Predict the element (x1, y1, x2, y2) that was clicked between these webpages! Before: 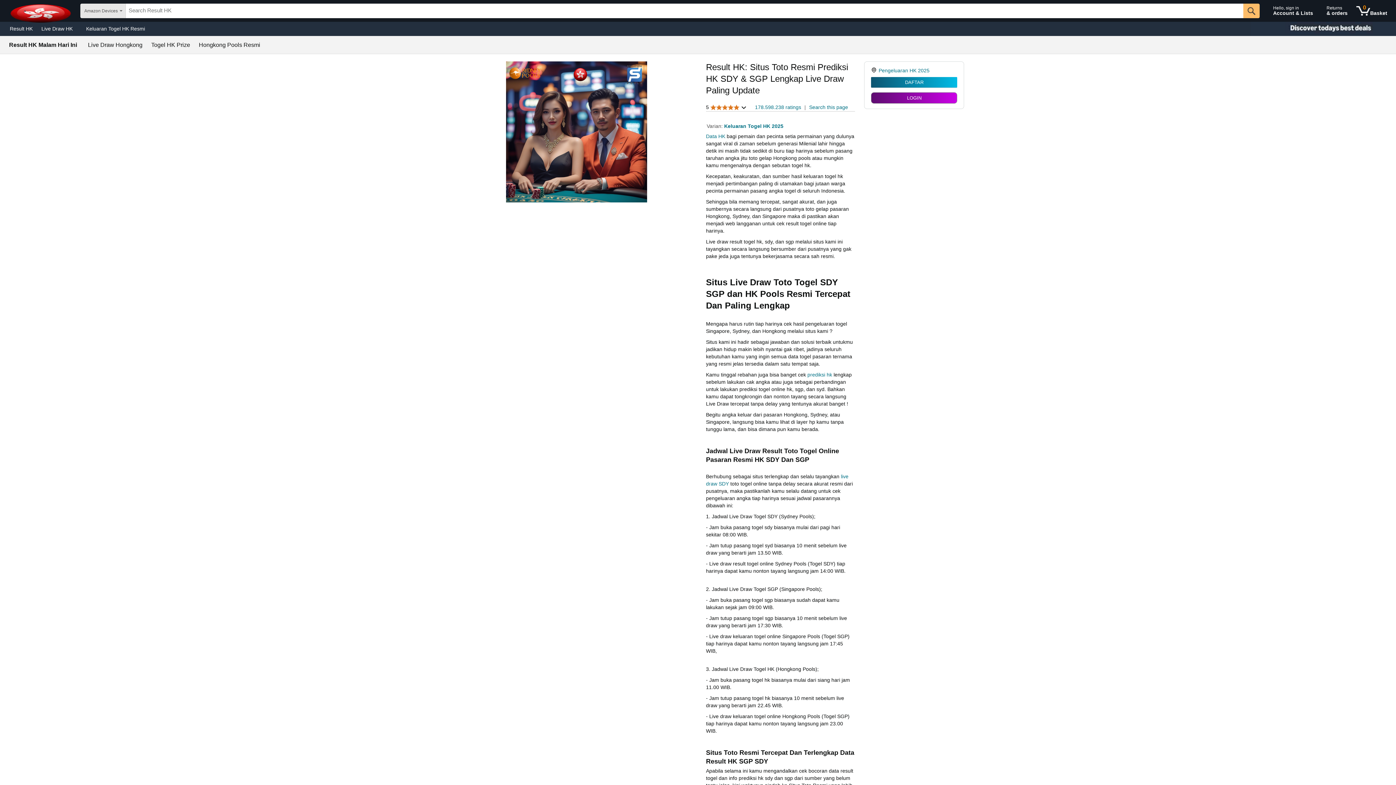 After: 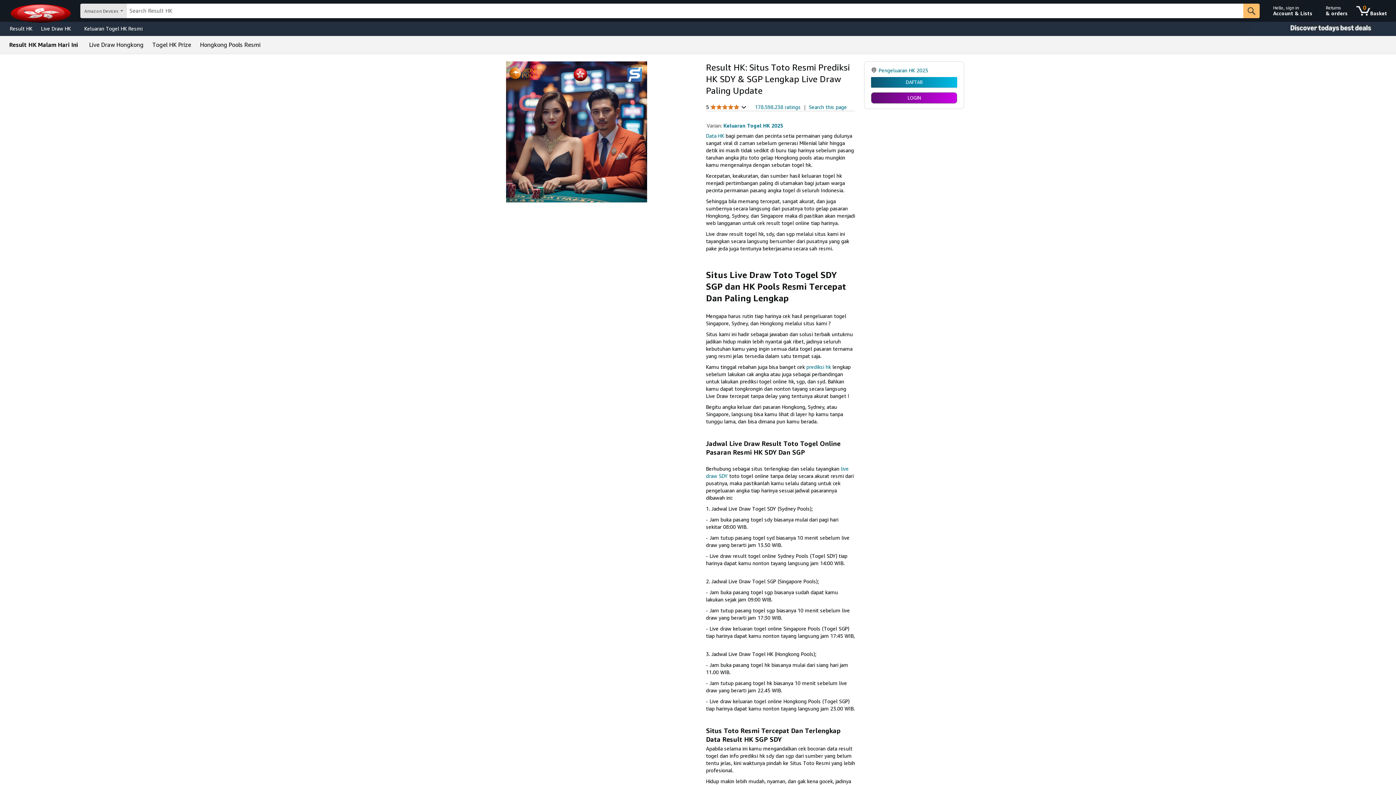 Action: bbox: (88, 42, 142, 48) label: Live Draw Hongkong